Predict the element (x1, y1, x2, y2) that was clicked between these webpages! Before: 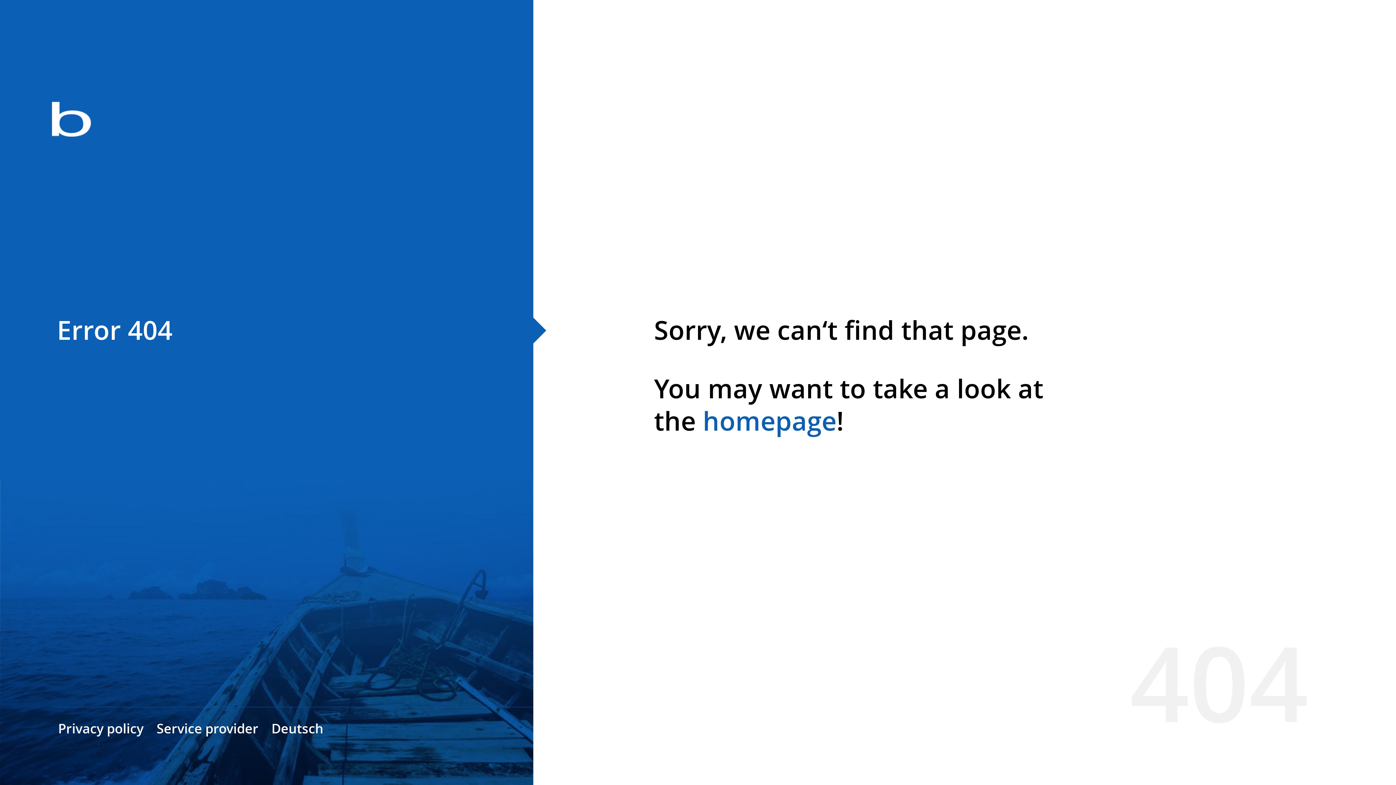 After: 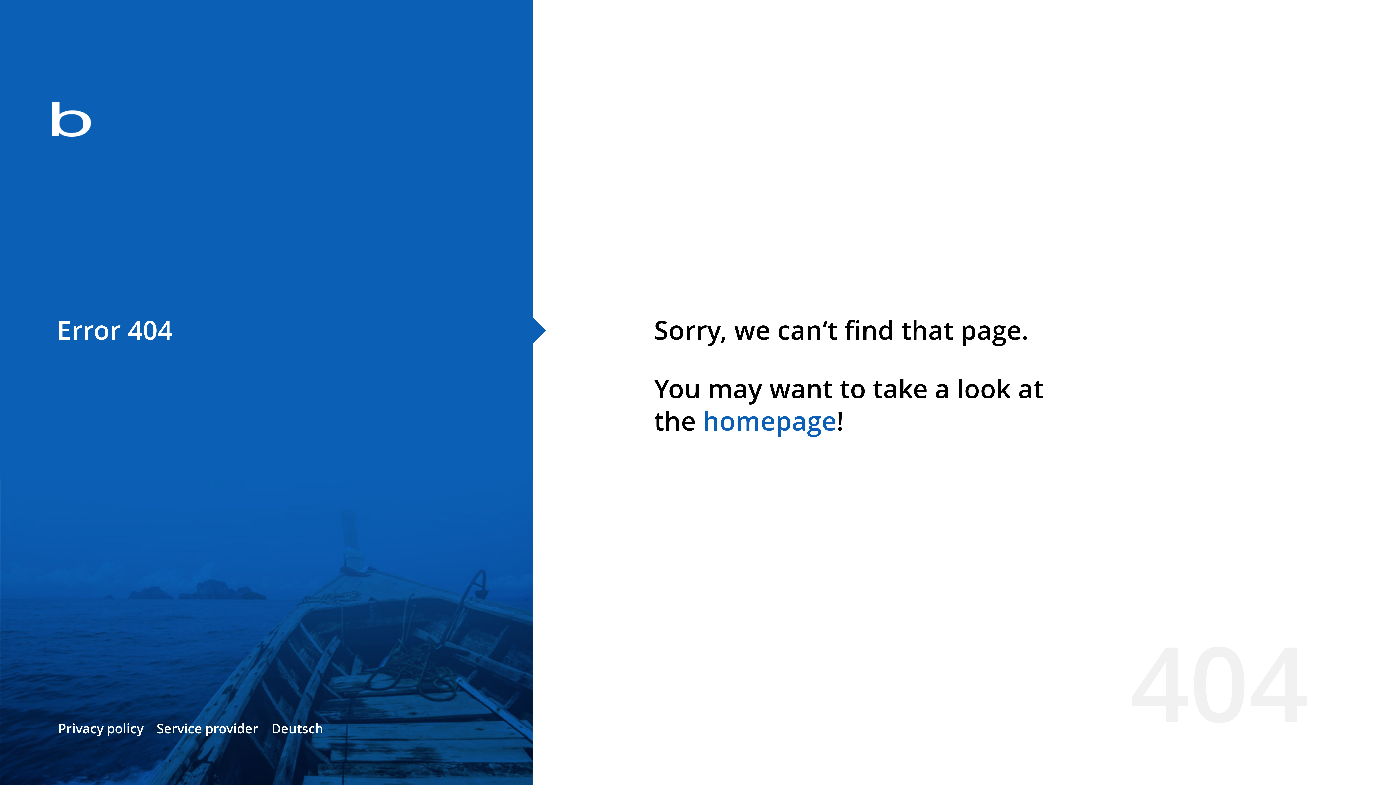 Action: label: homepage bbox: (702, 403, 836, 438)